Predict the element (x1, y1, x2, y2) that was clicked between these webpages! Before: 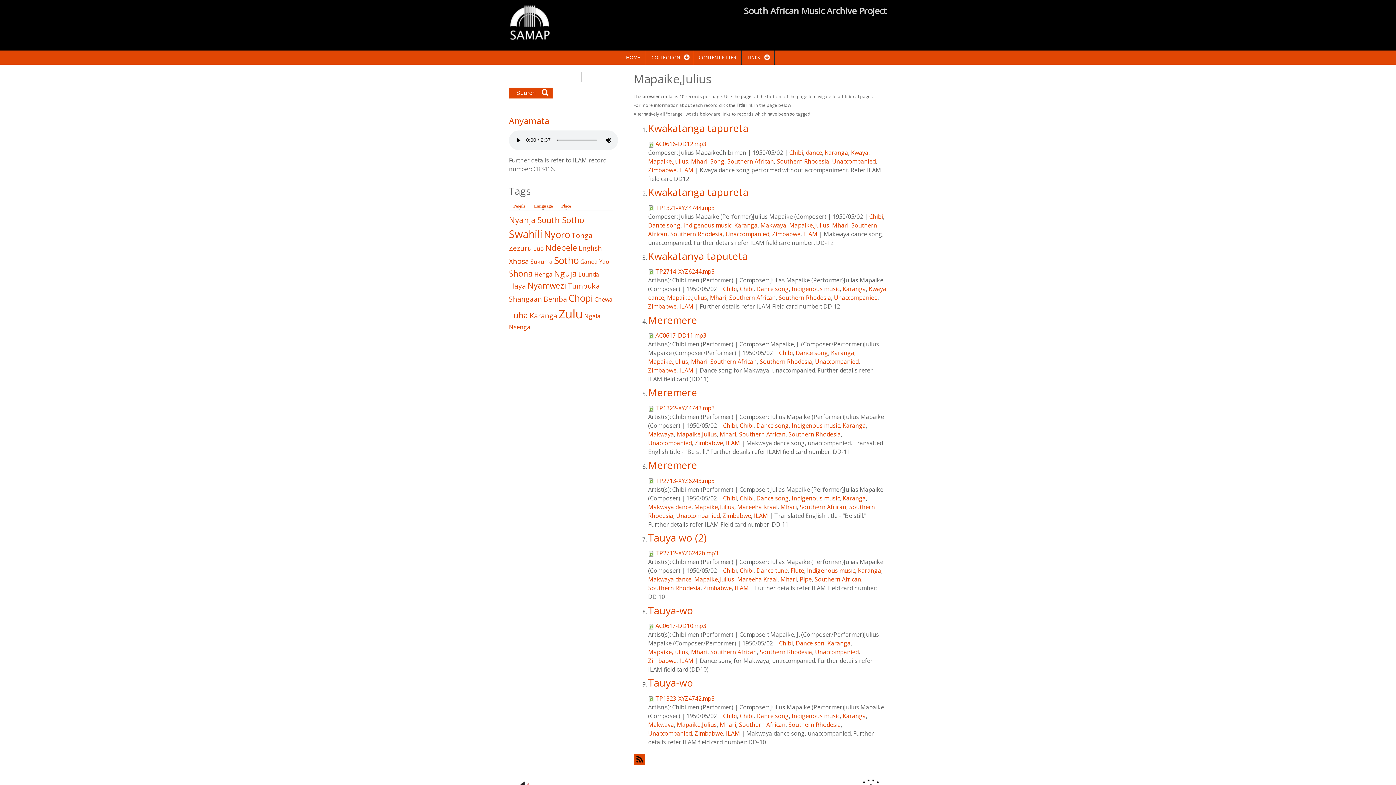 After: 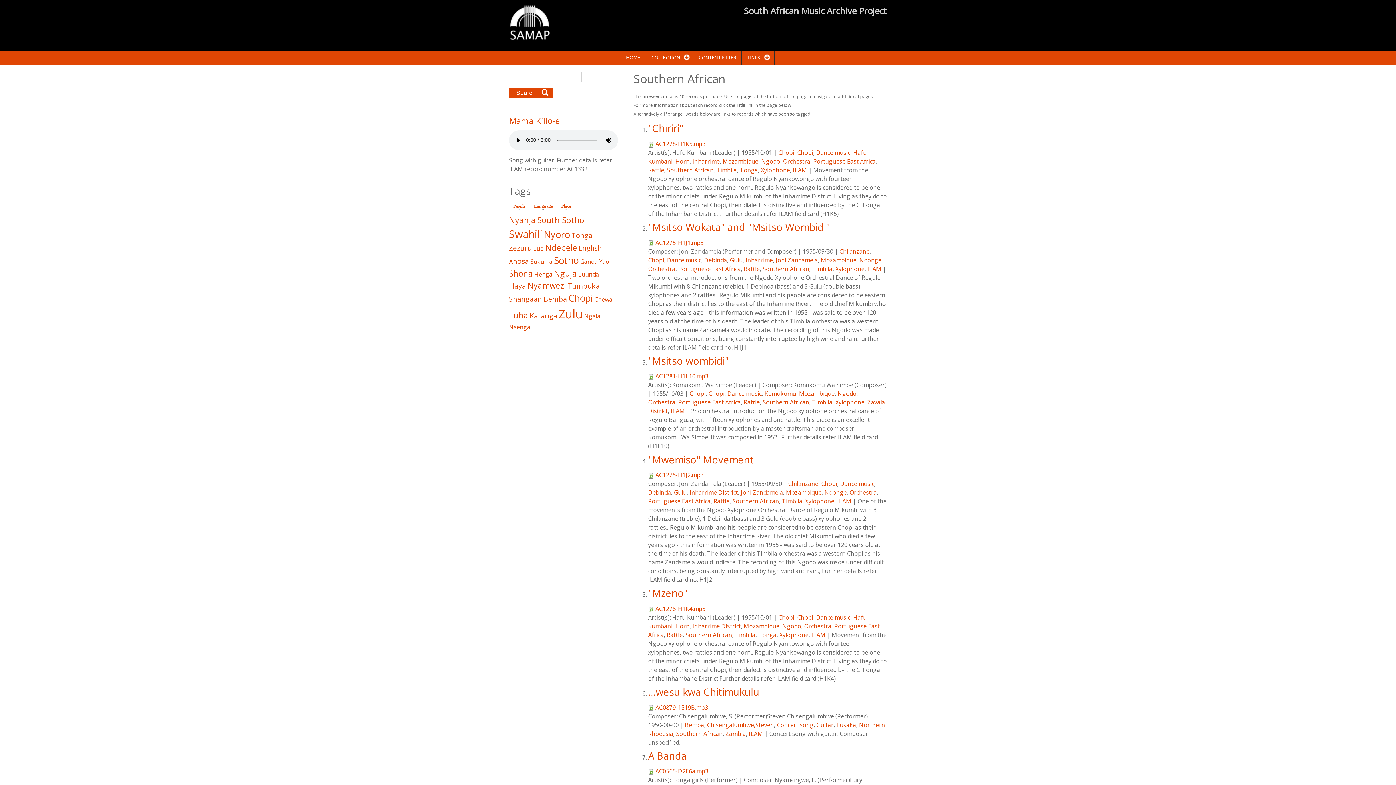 Action: label: Southern African bbox: (710, 357, 757, 365)